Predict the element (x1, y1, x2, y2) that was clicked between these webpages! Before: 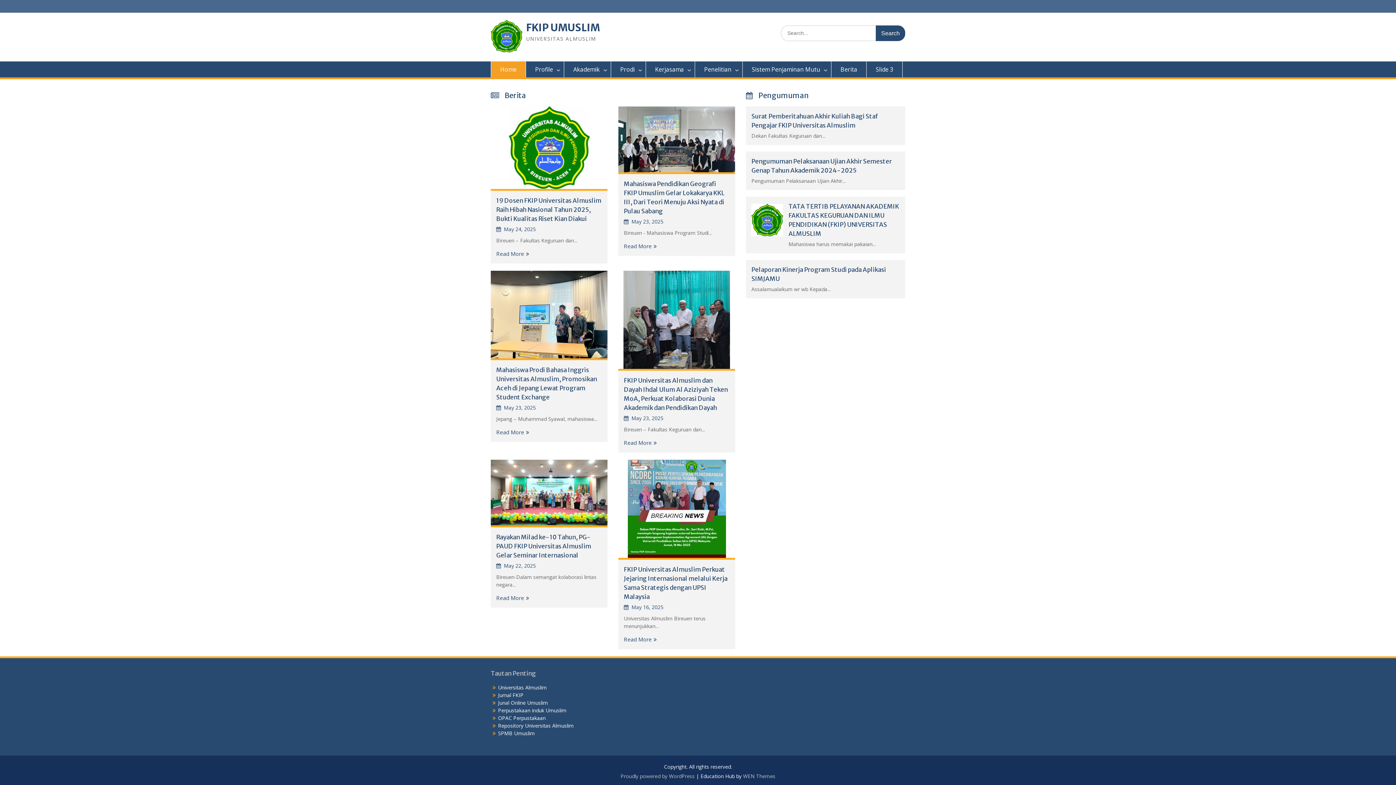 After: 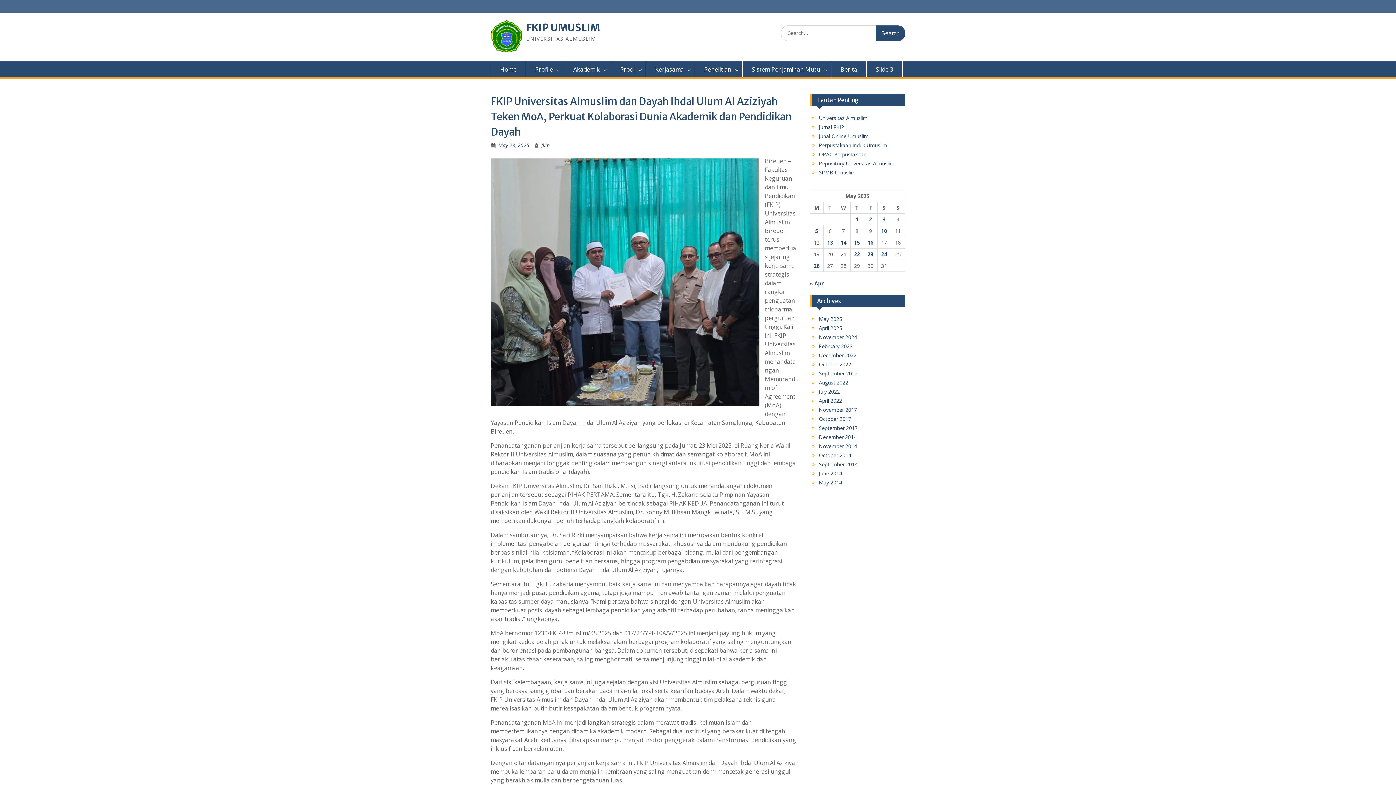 Action: bbox: (618, 270, 735, 369)